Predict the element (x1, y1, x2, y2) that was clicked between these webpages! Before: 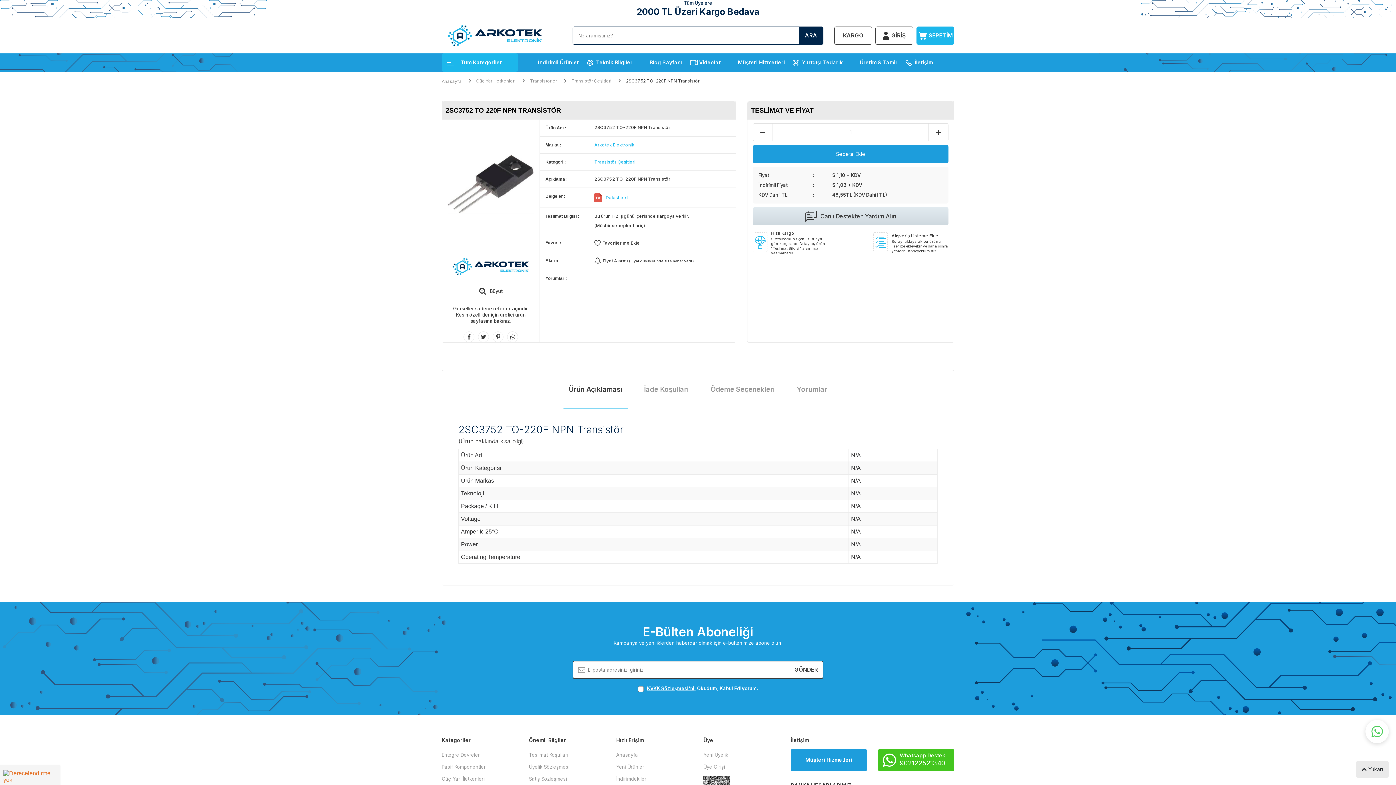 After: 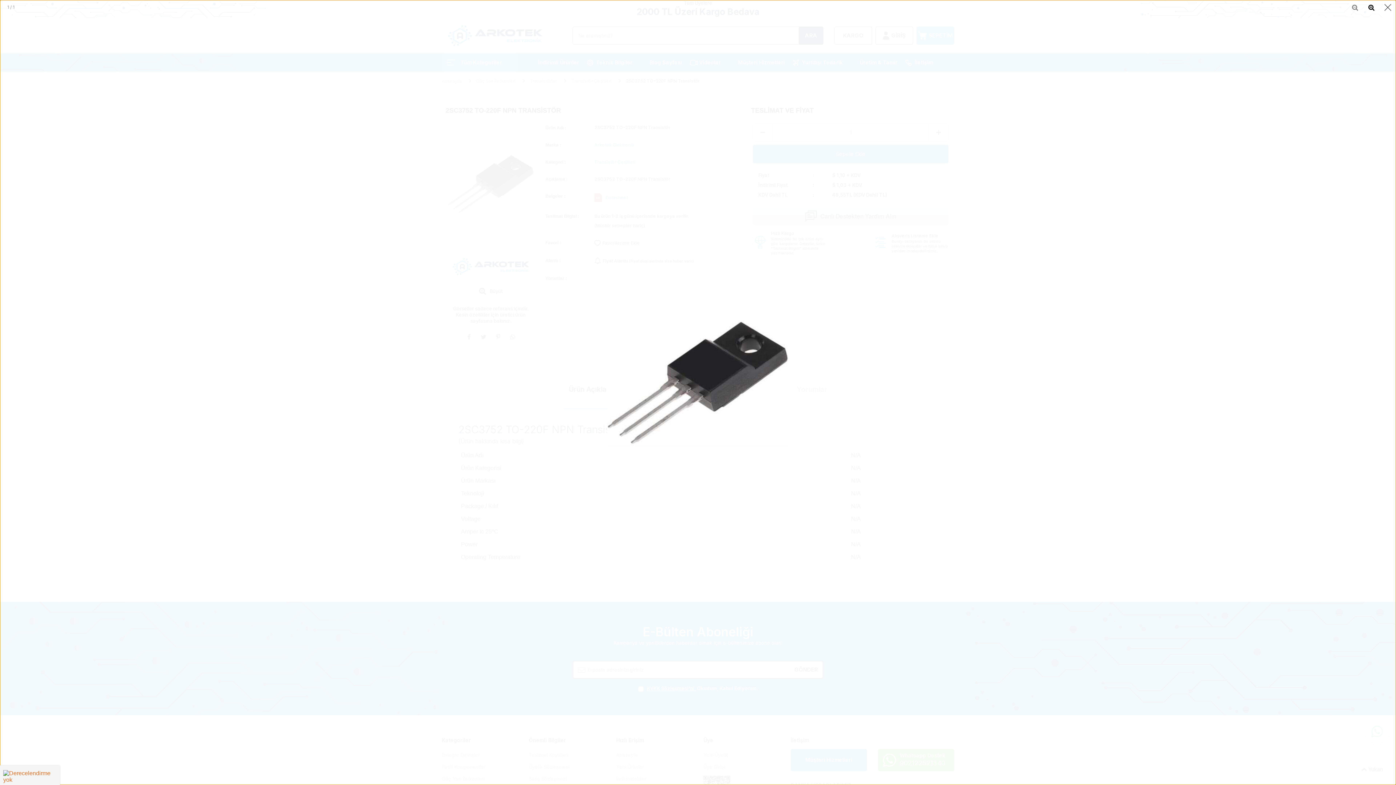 Action: bbox: (447, 119, 534, 249) label: 1 / 1